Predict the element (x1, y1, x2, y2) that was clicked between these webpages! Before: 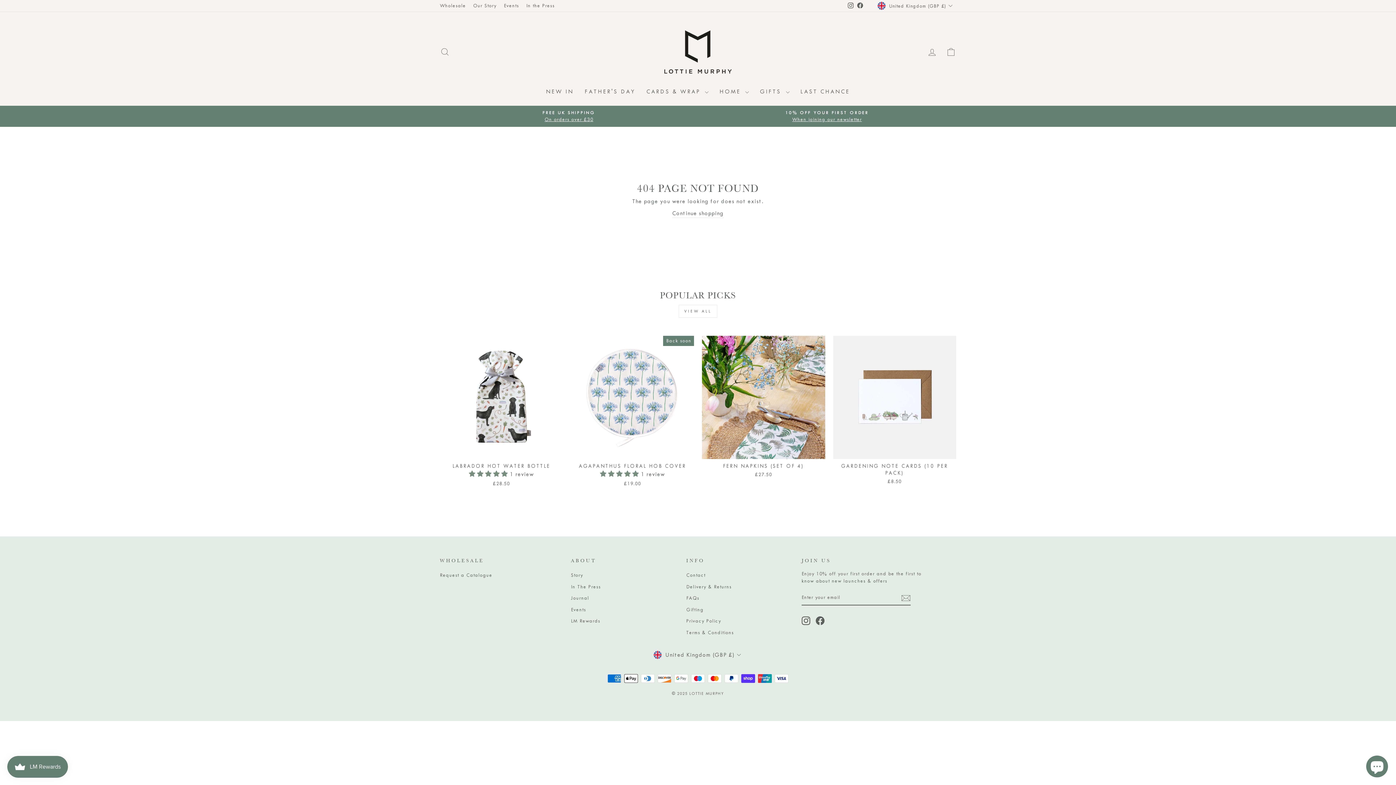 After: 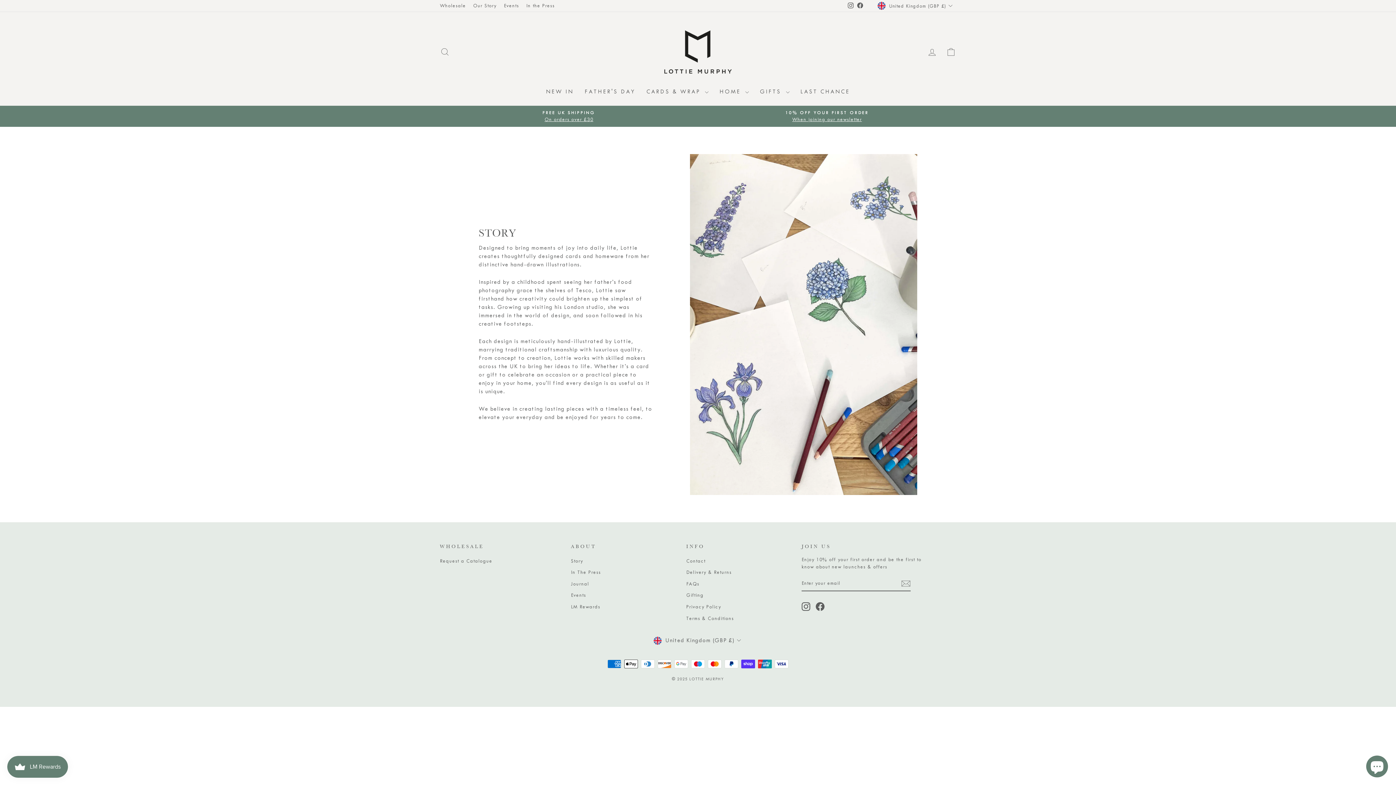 Action: bbox: (469, 0, 500, 11) label: Our Story